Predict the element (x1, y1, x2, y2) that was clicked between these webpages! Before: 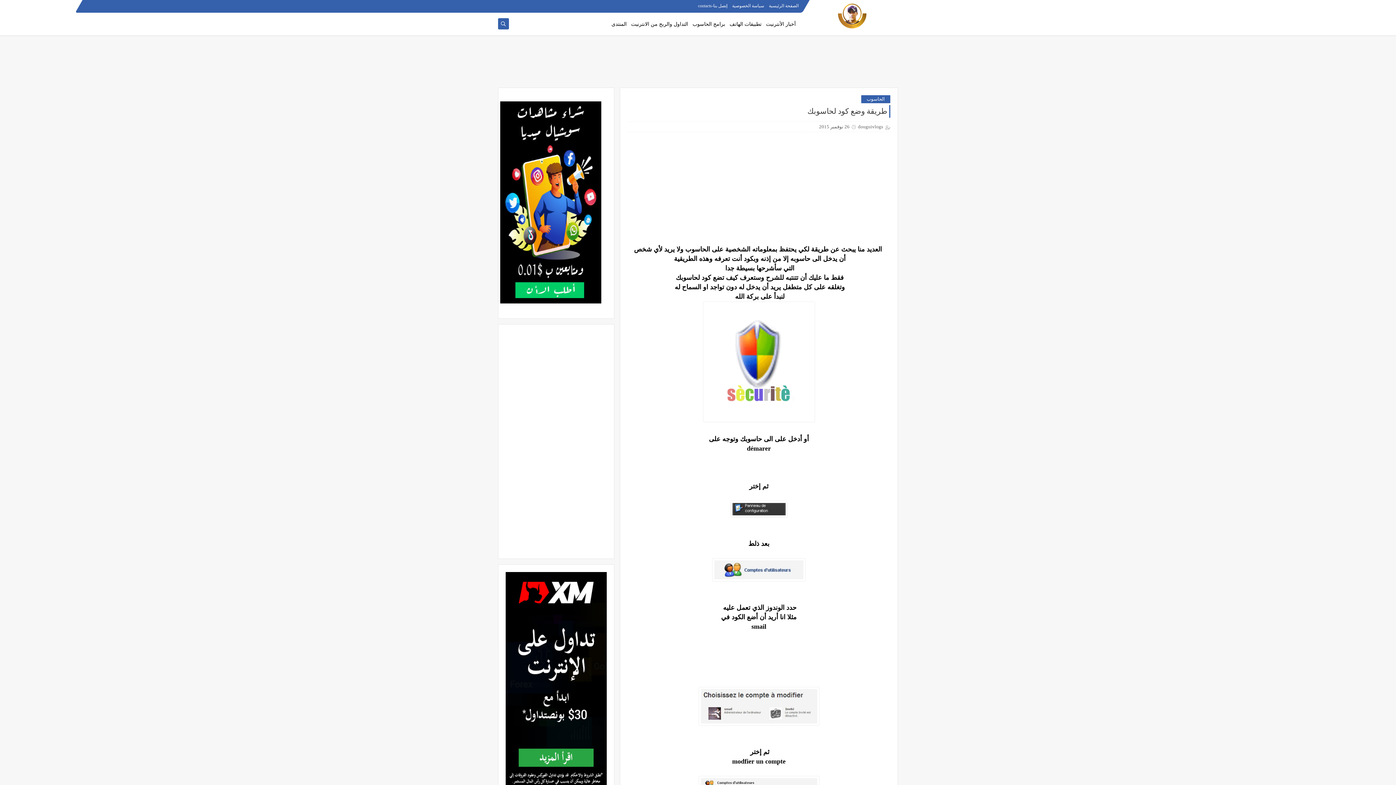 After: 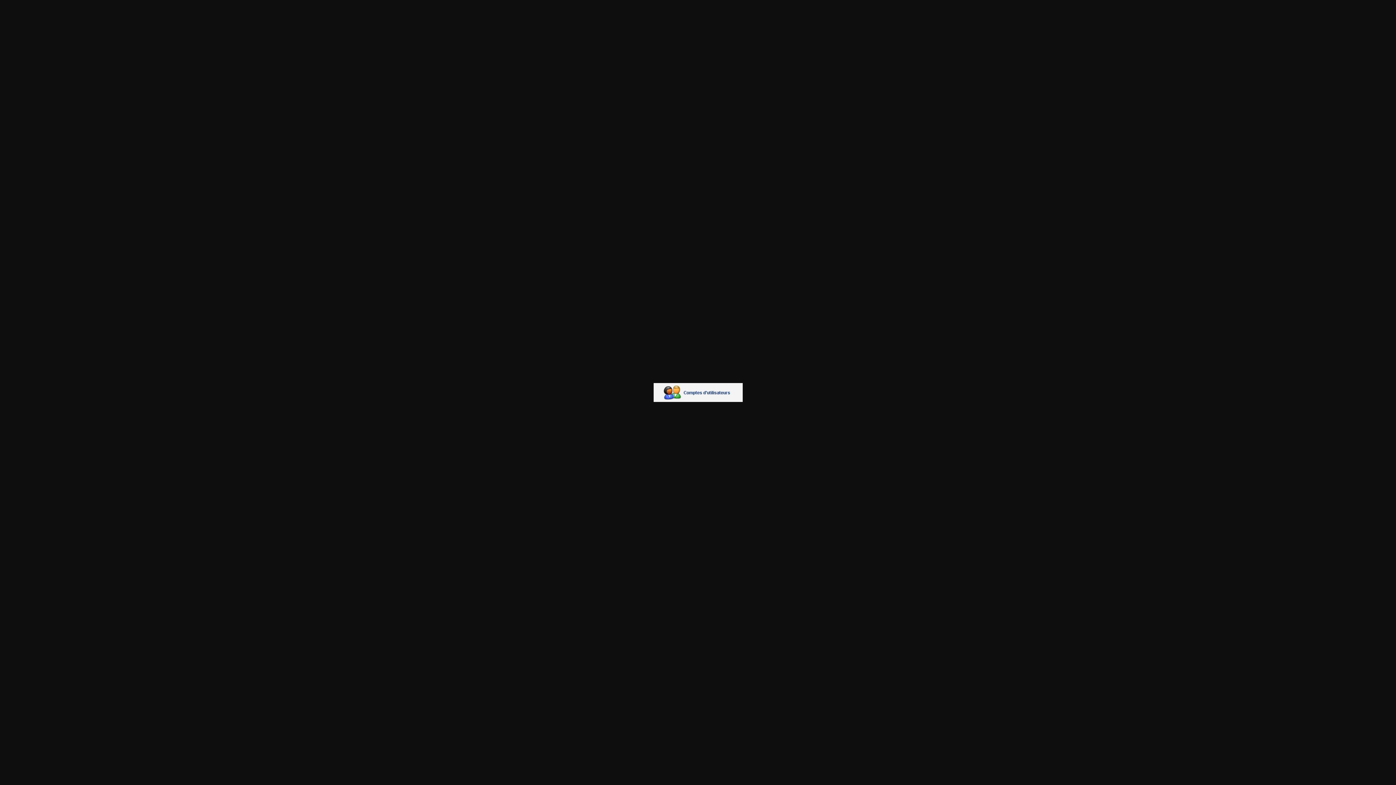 Action: bbox: (712, 577, 805, 582)